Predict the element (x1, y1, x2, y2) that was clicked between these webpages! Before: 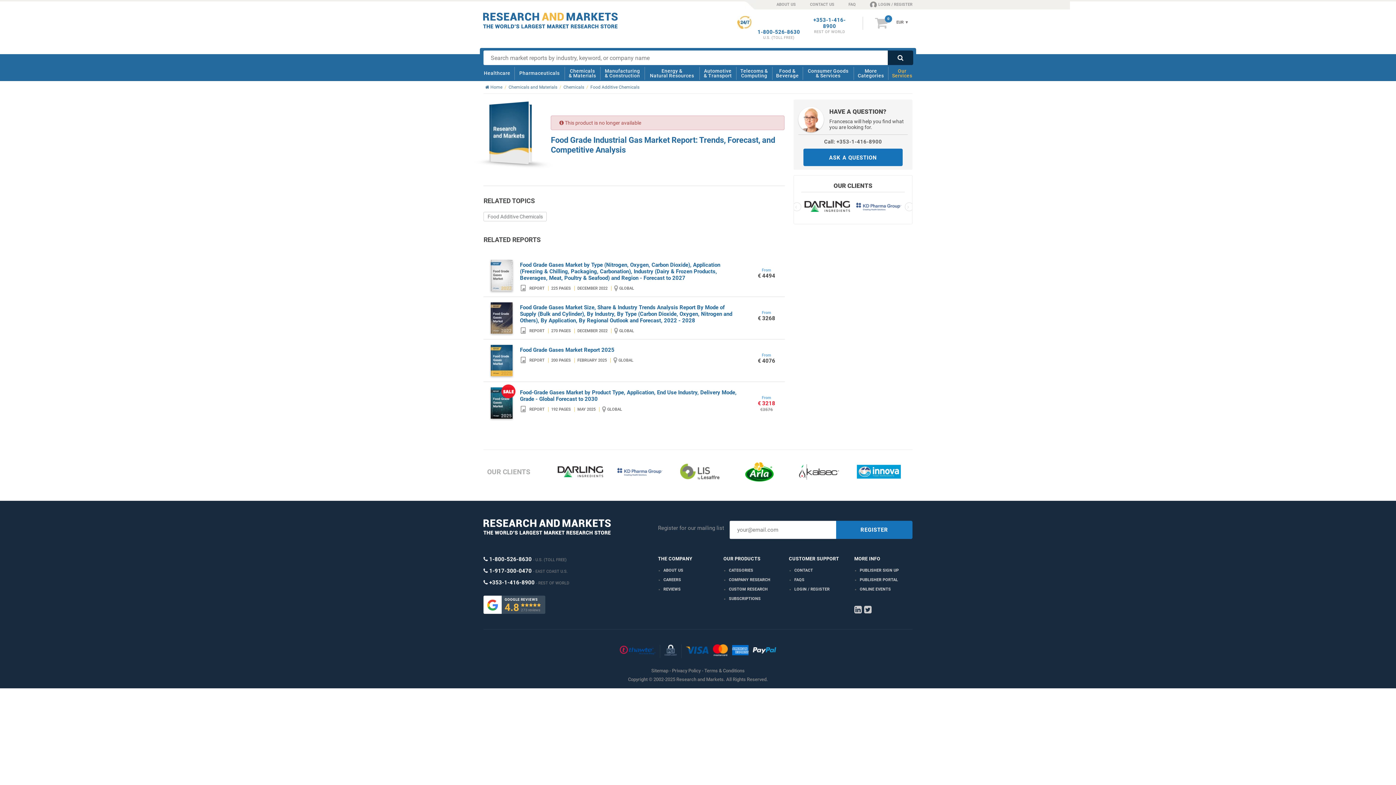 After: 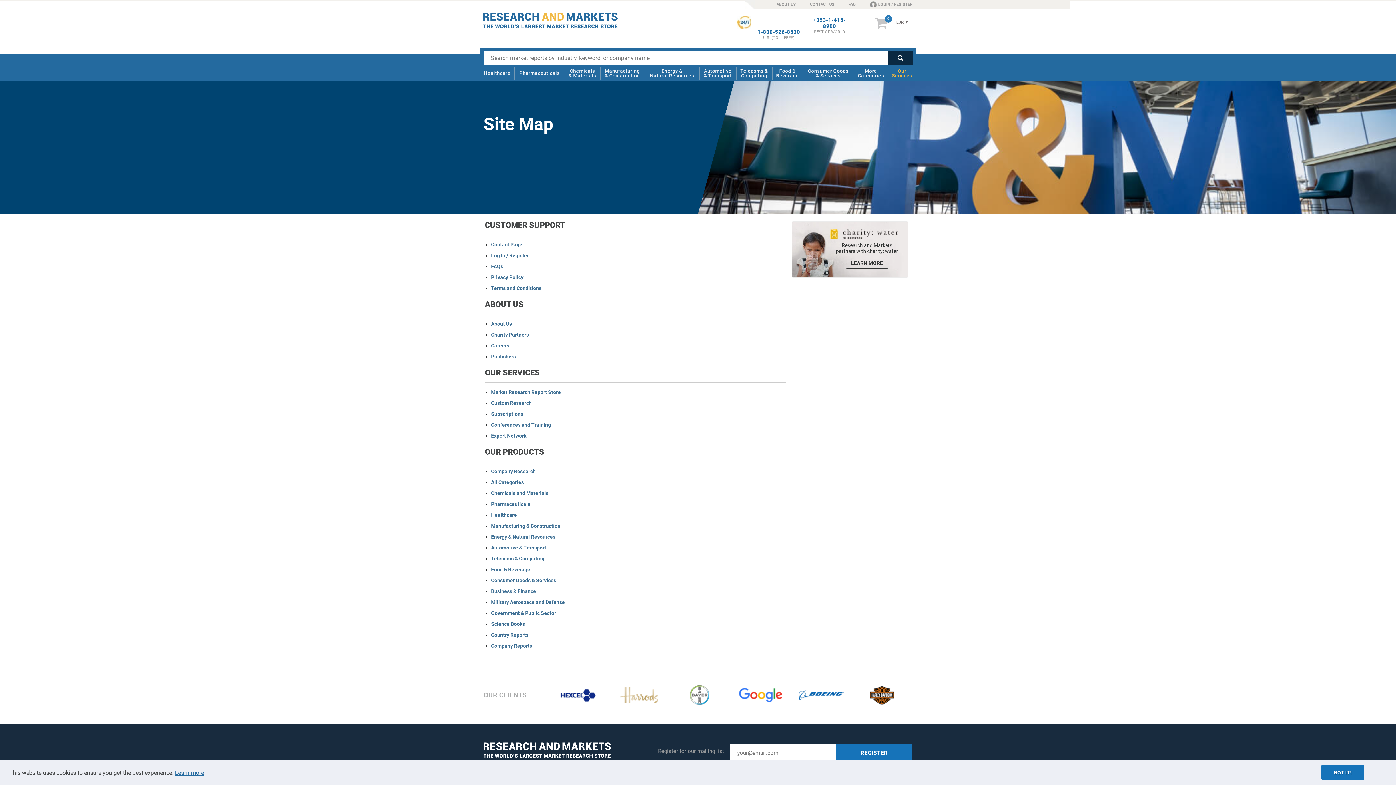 Action: bbox: (651, 668, 668, 673) label: Sitemap